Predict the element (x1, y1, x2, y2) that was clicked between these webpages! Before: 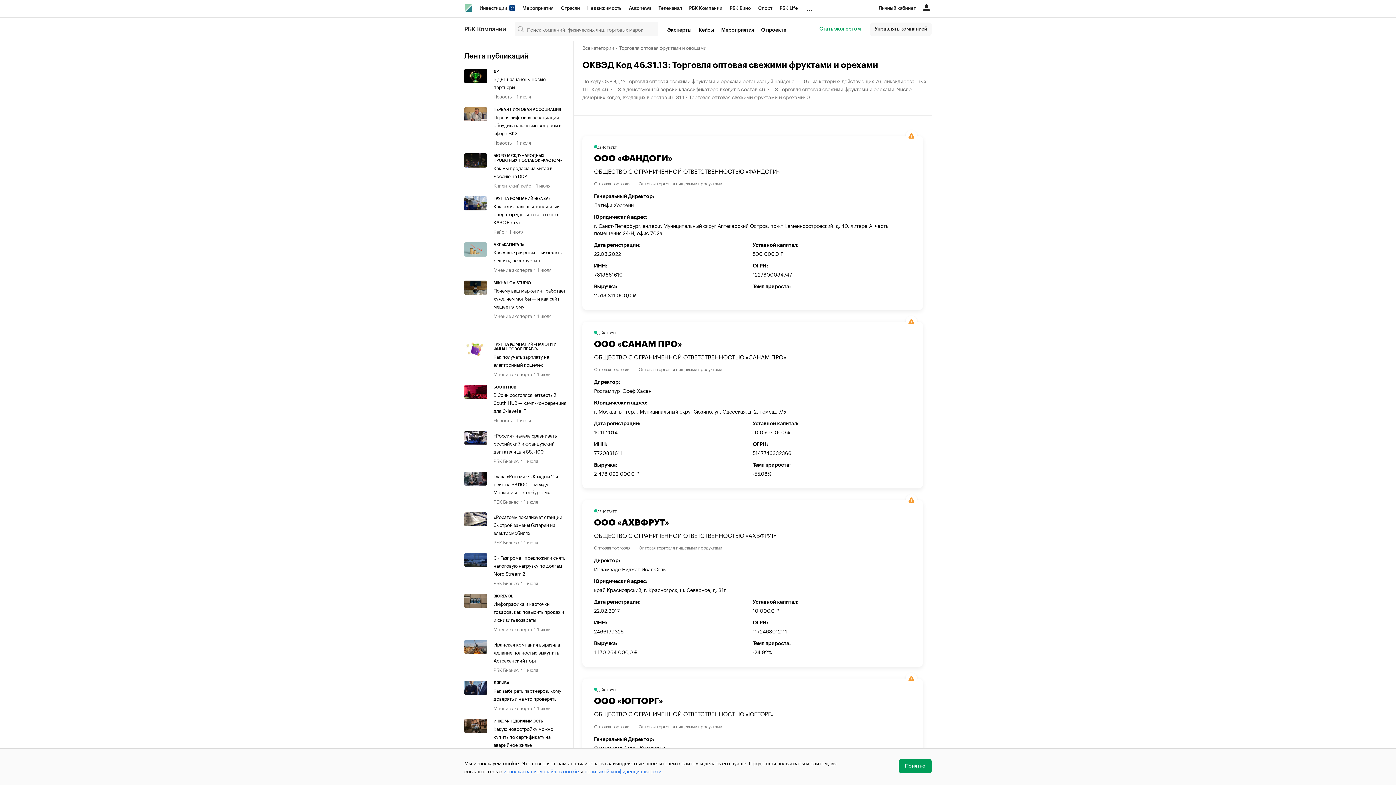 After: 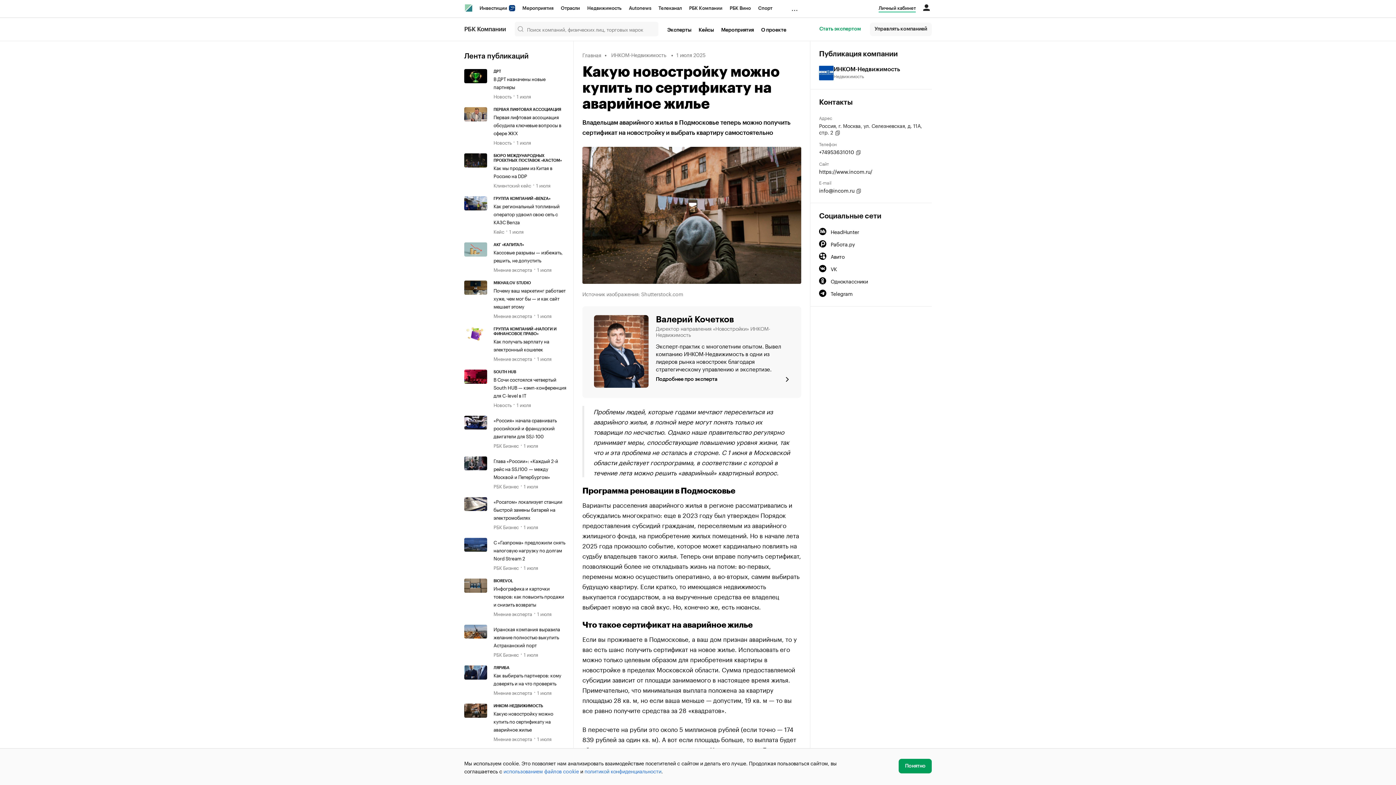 Action: bbox: (493, 725, 553, 748) label: Какую новостройку можно купить по сертификату на аварийное жилье